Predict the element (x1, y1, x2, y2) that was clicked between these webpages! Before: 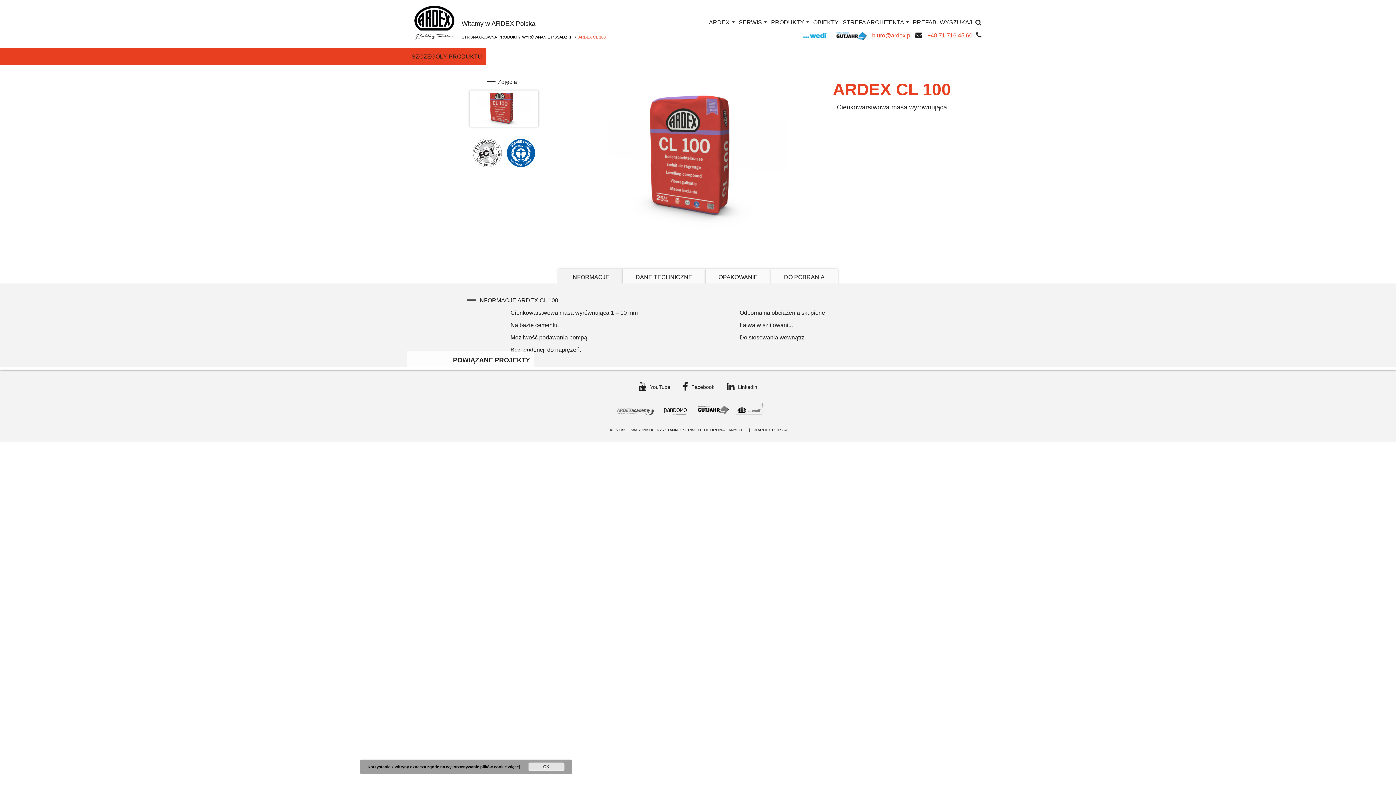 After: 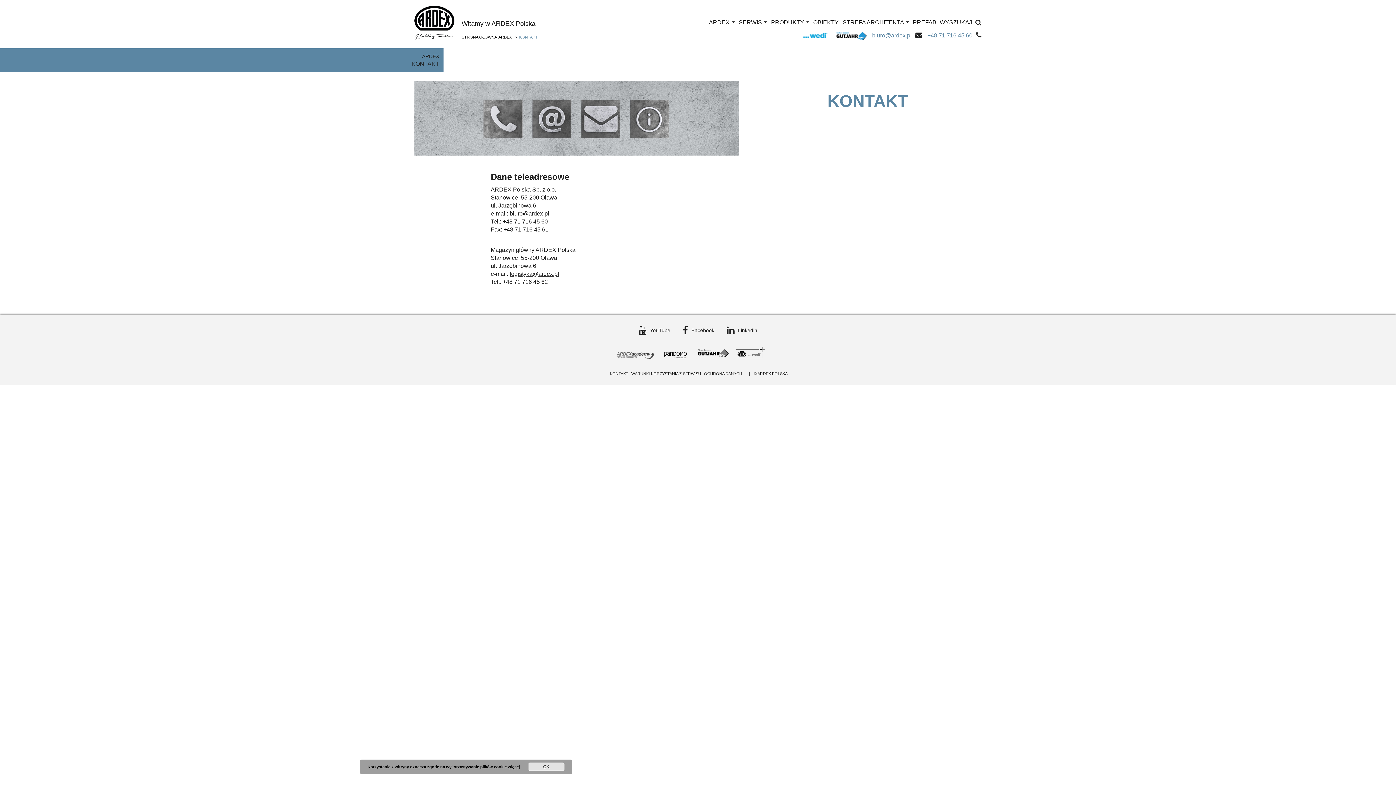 Action: label: KONTAKT bbox: (610, 428, 628, 432)